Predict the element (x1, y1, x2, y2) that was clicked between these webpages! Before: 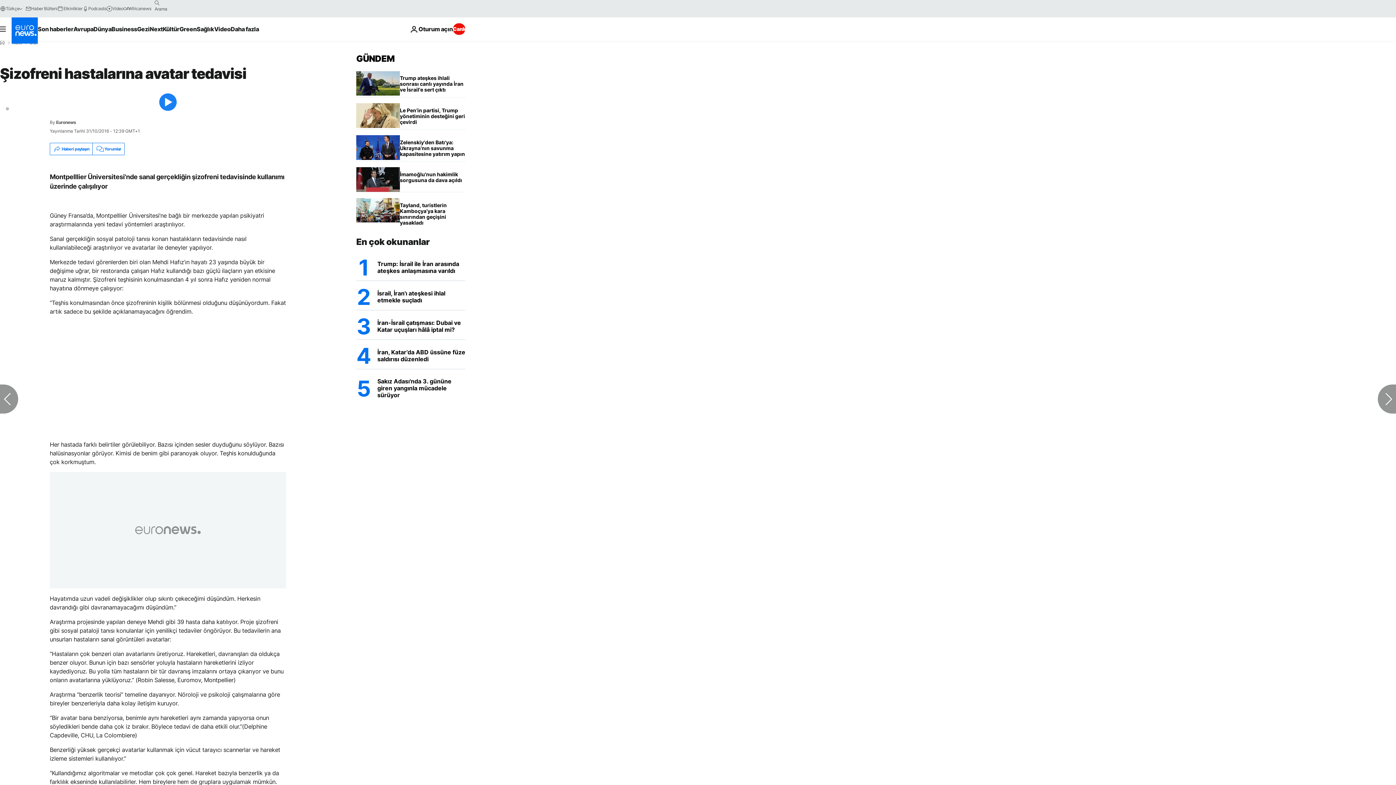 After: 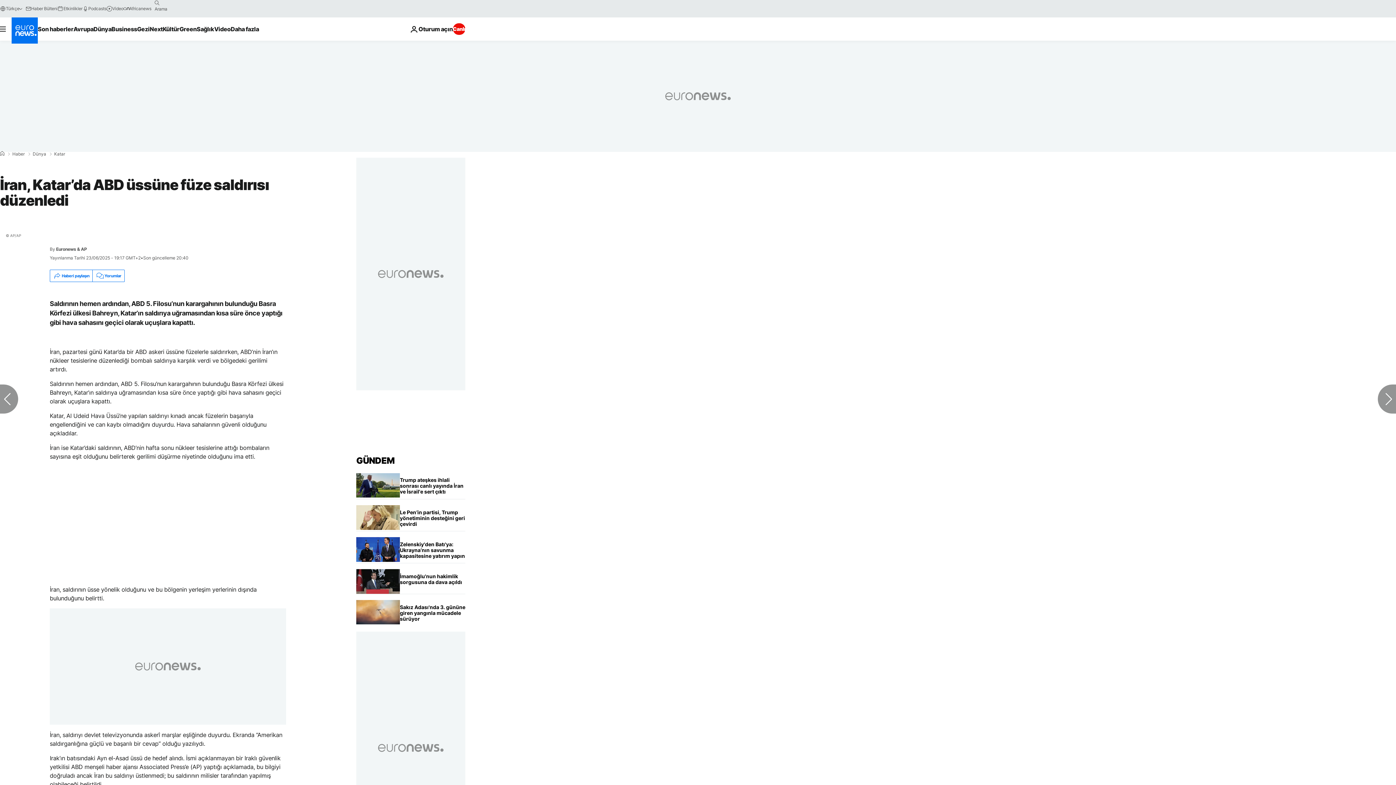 Action: label: İran, Katar’da ABD üssüne füze saldırısı düzenledi bbox: (377, 343, 465, 368)